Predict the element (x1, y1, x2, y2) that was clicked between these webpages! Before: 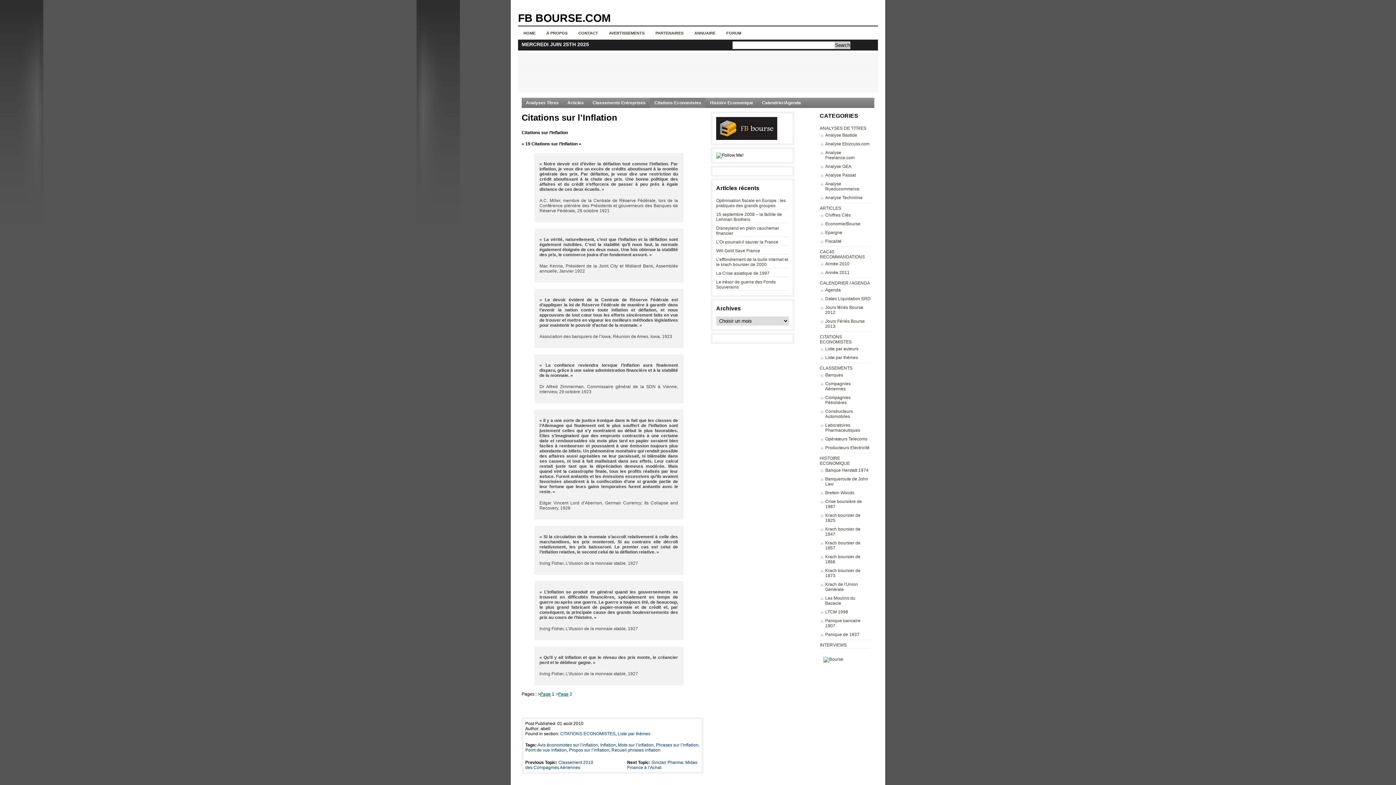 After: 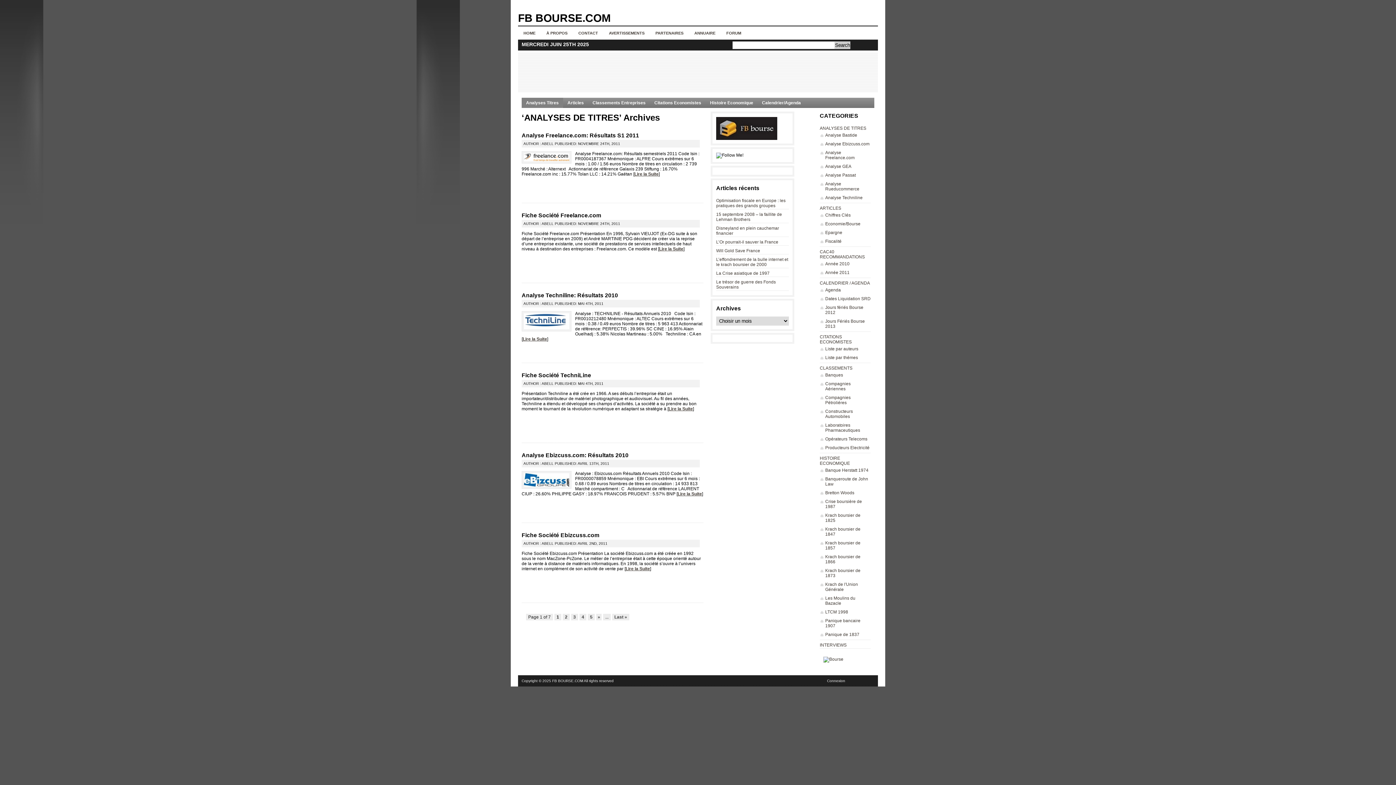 Action: bbox: (820, 125, 866, 130) label: ANALYSES DE TITRES